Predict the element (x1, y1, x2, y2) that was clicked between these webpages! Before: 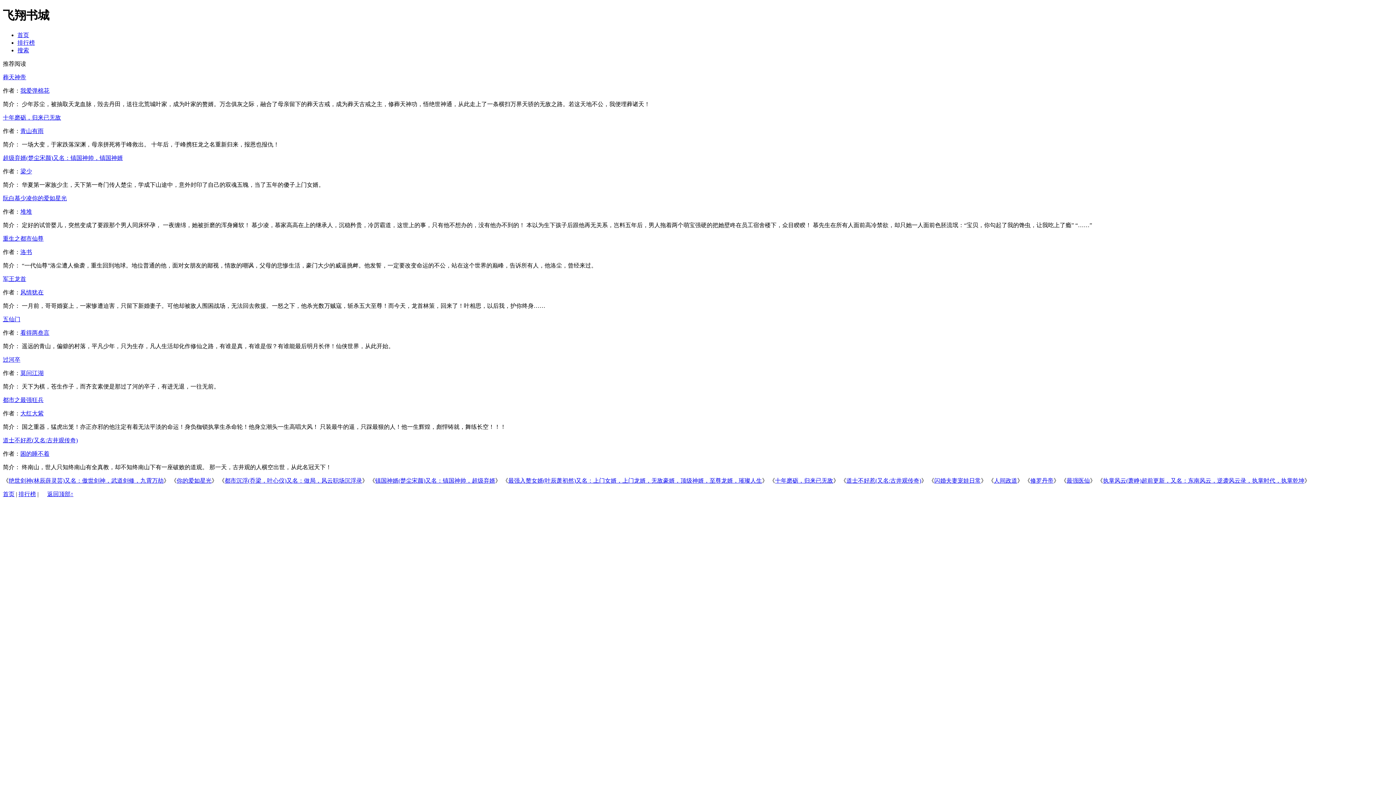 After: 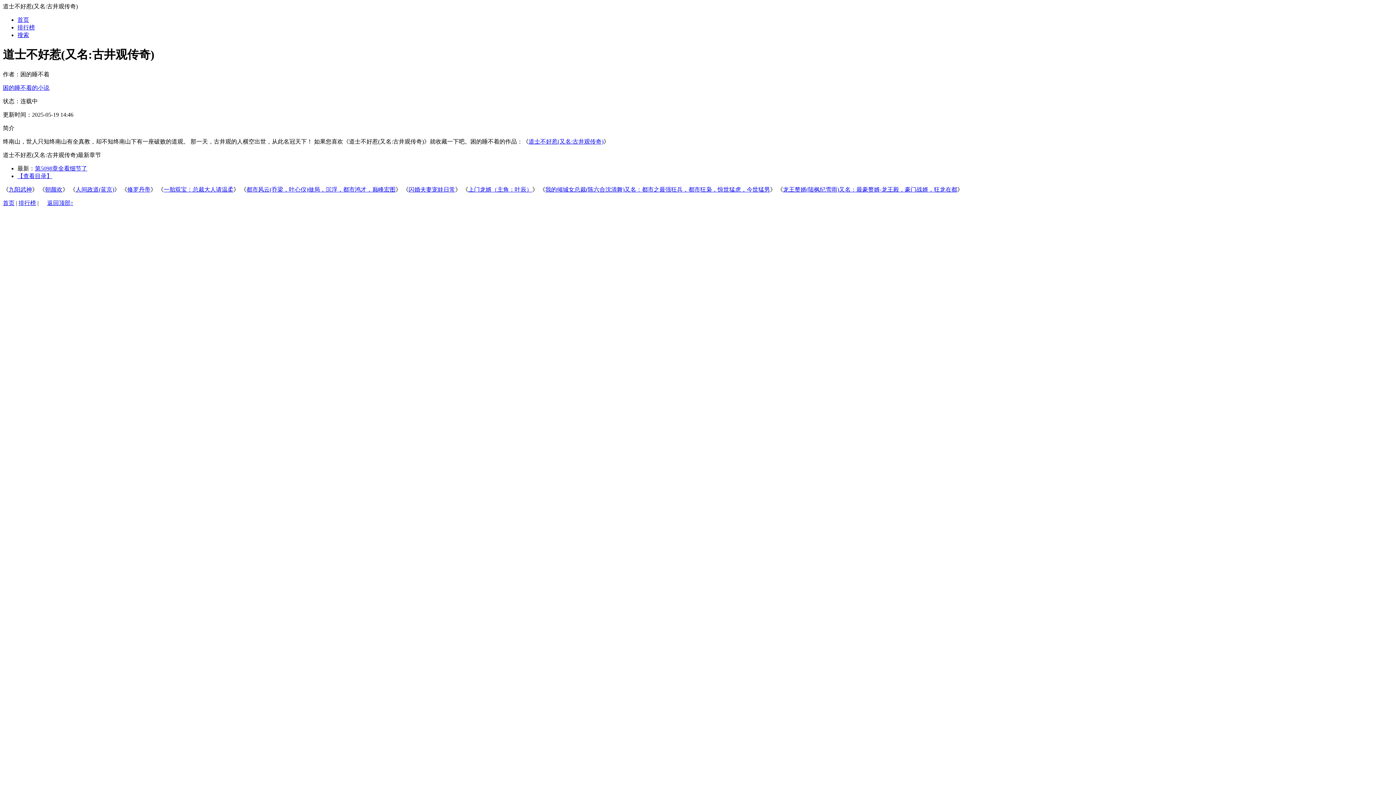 Action: label: 道士不好惹(又名:古井观传奇) bbox: (846, 477, 921, 483)